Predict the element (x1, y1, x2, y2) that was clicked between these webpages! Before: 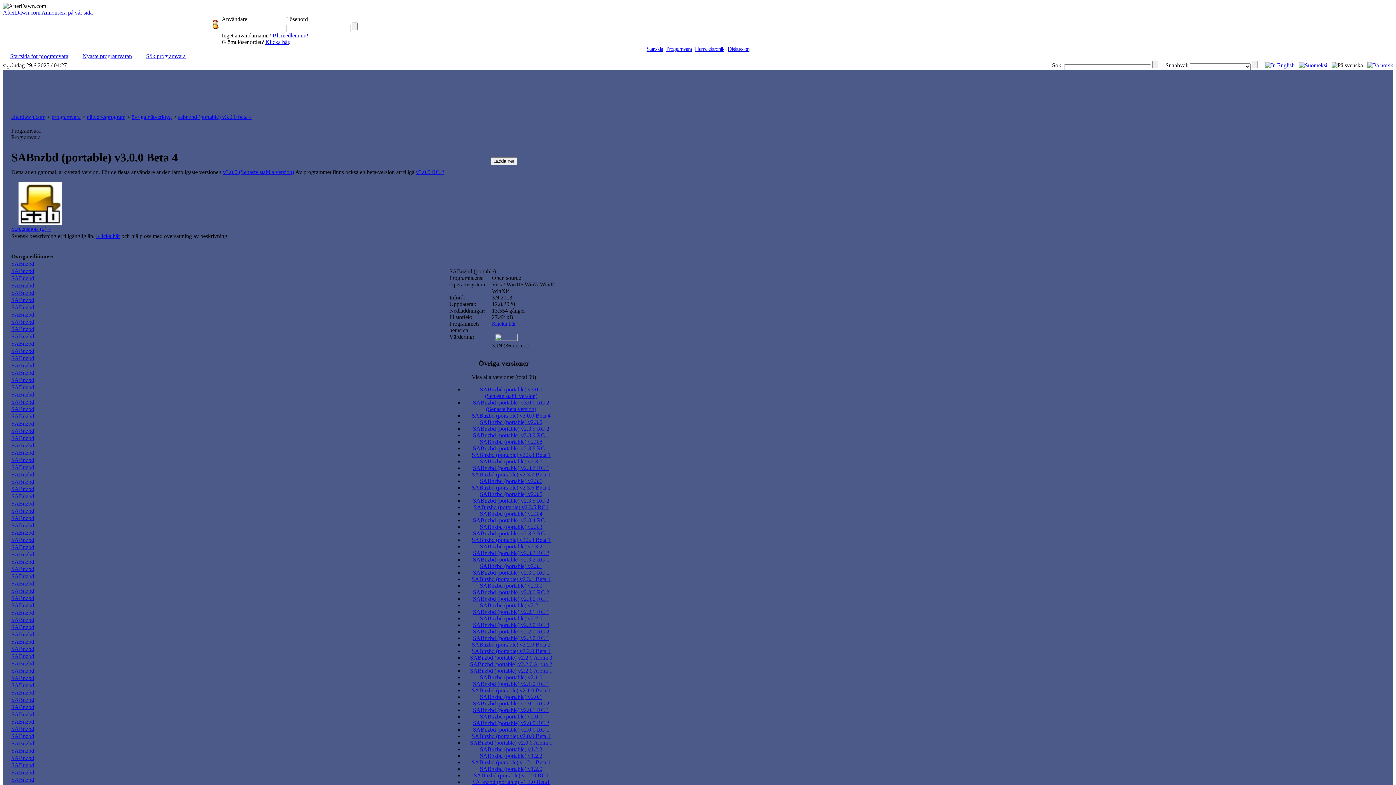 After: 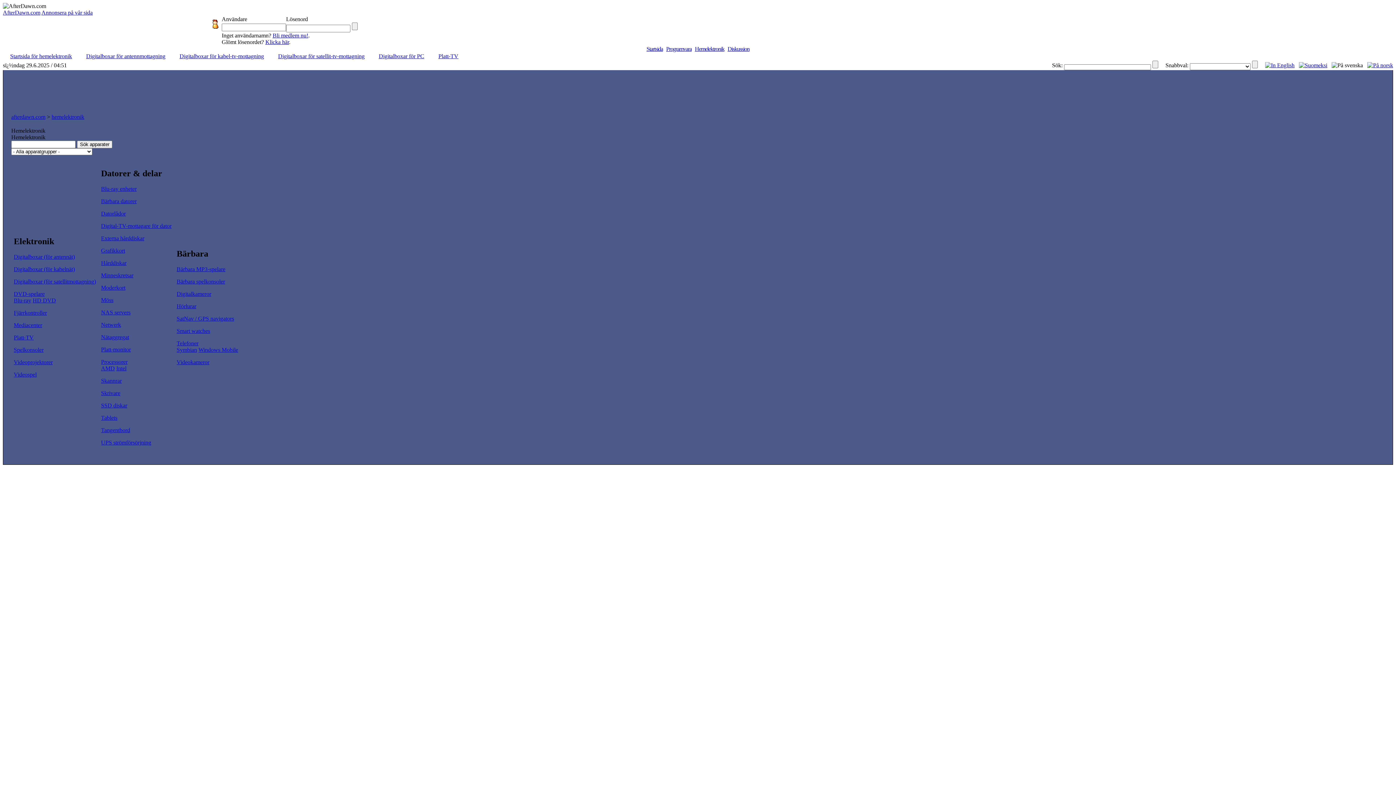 Action: label: Hemelektronik bbox: (695, 45, 724, 52)